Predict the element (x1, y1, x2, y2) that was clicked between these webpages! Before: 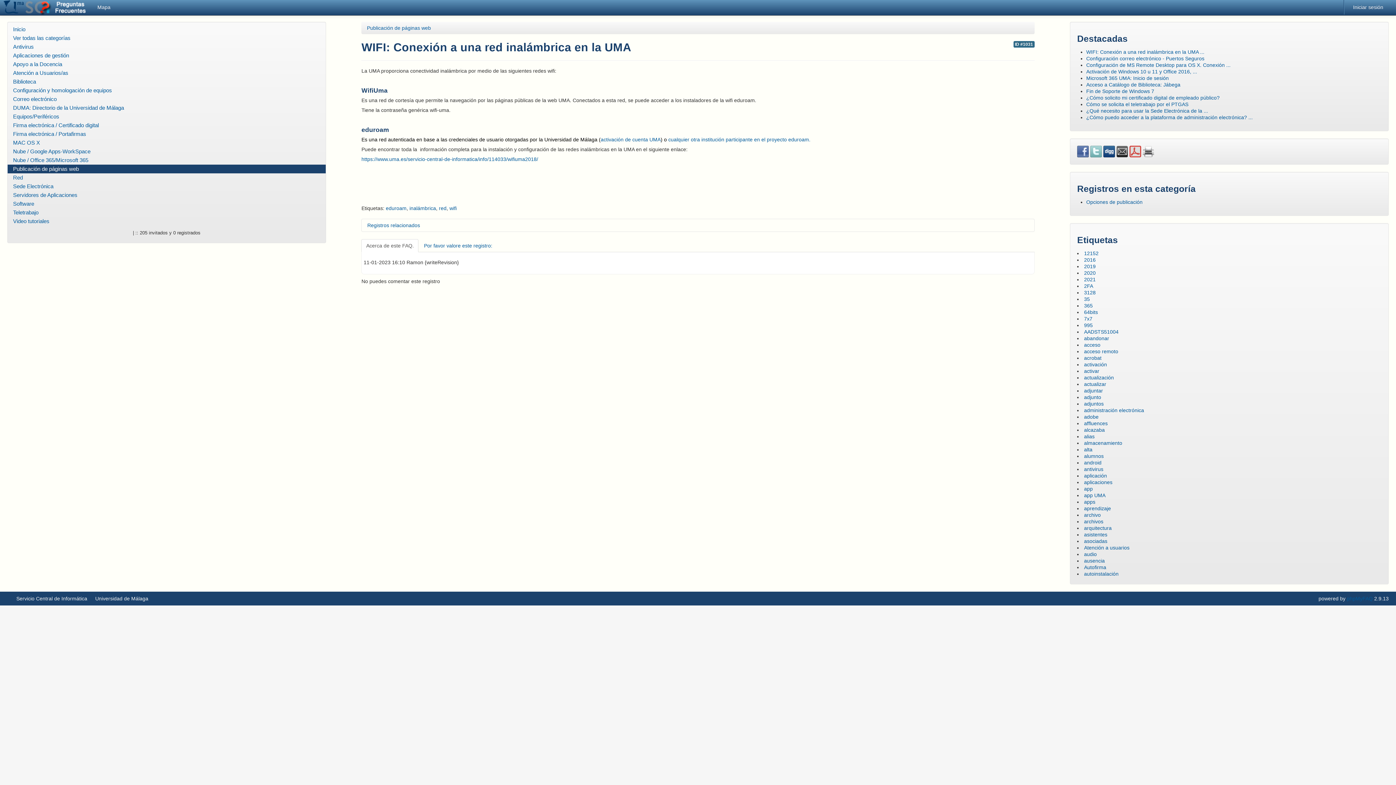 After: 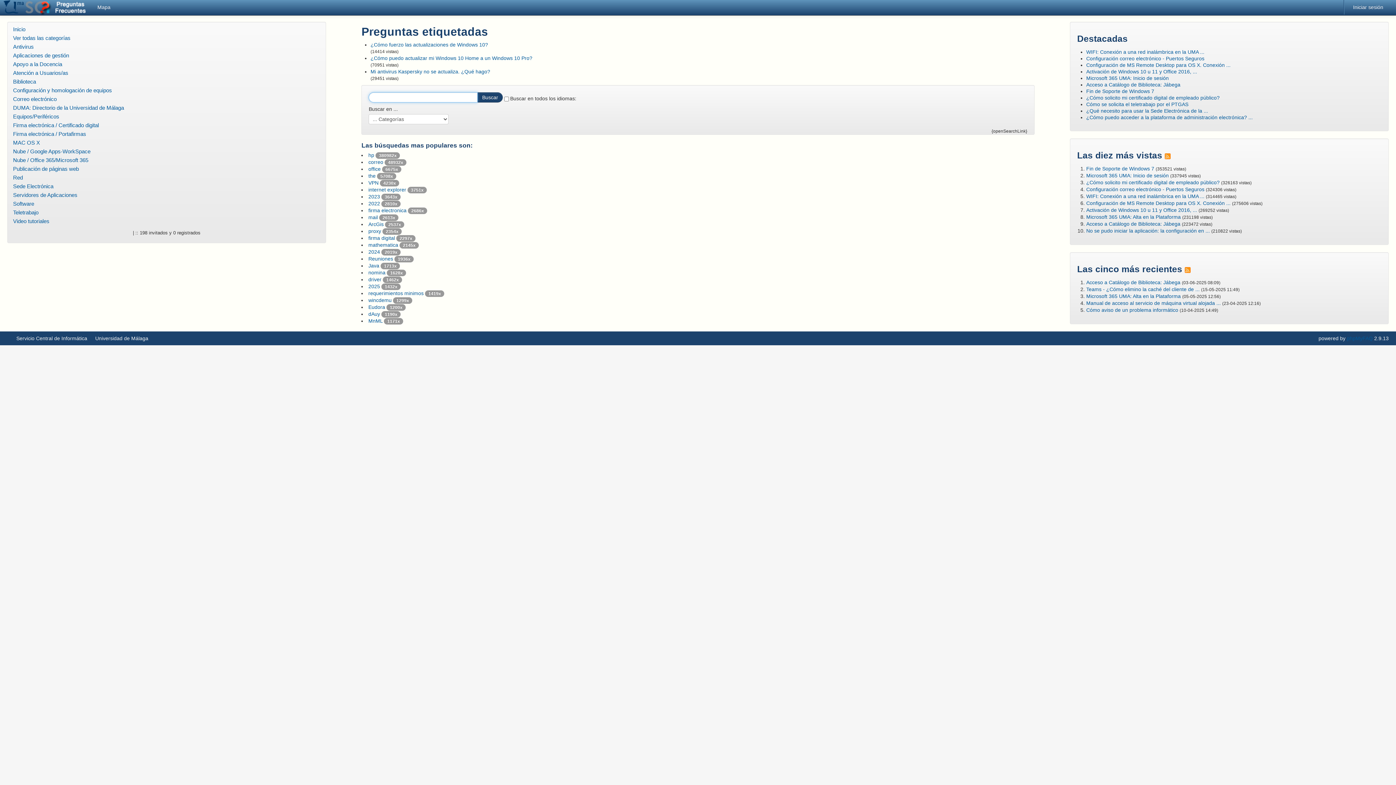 Action: bbox: (1084, 381, 1106, 387) label: actualizar